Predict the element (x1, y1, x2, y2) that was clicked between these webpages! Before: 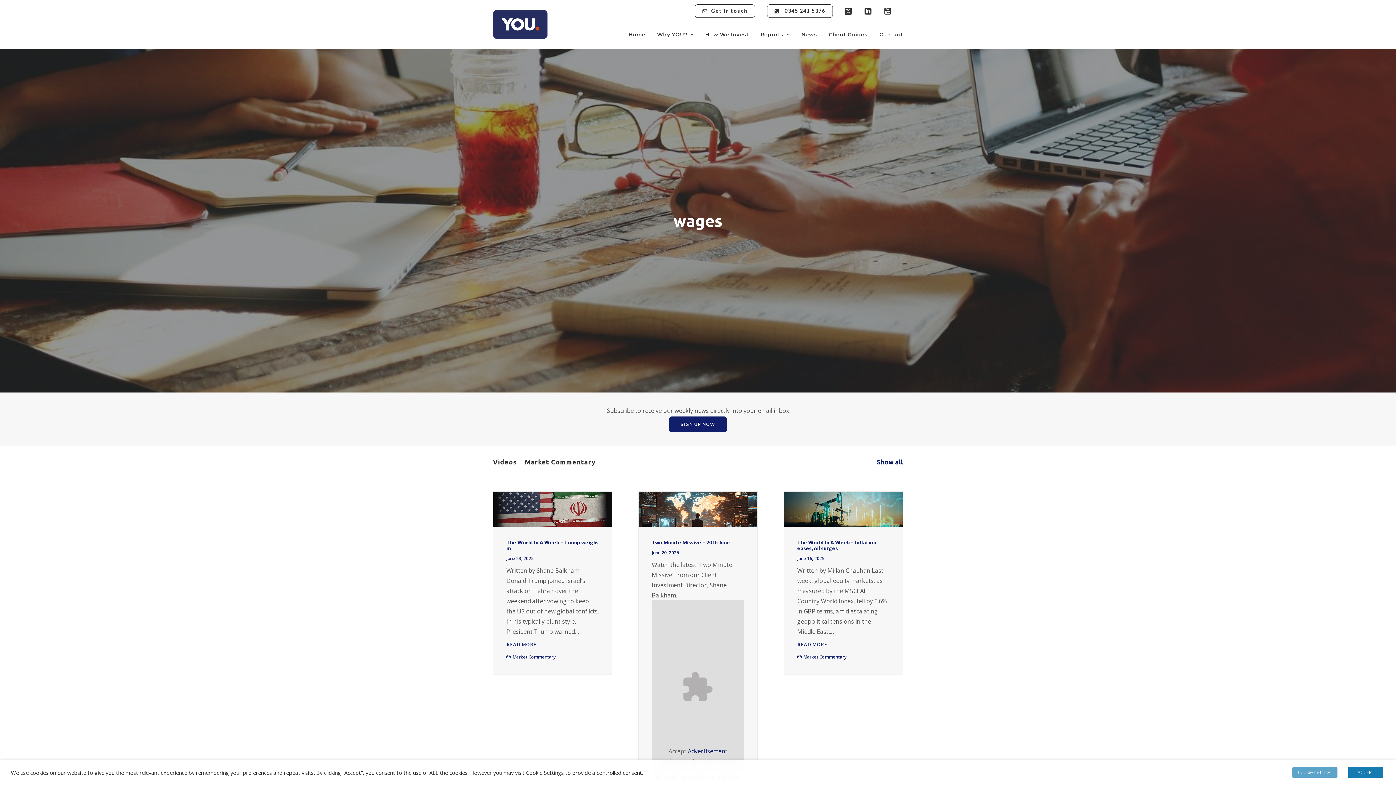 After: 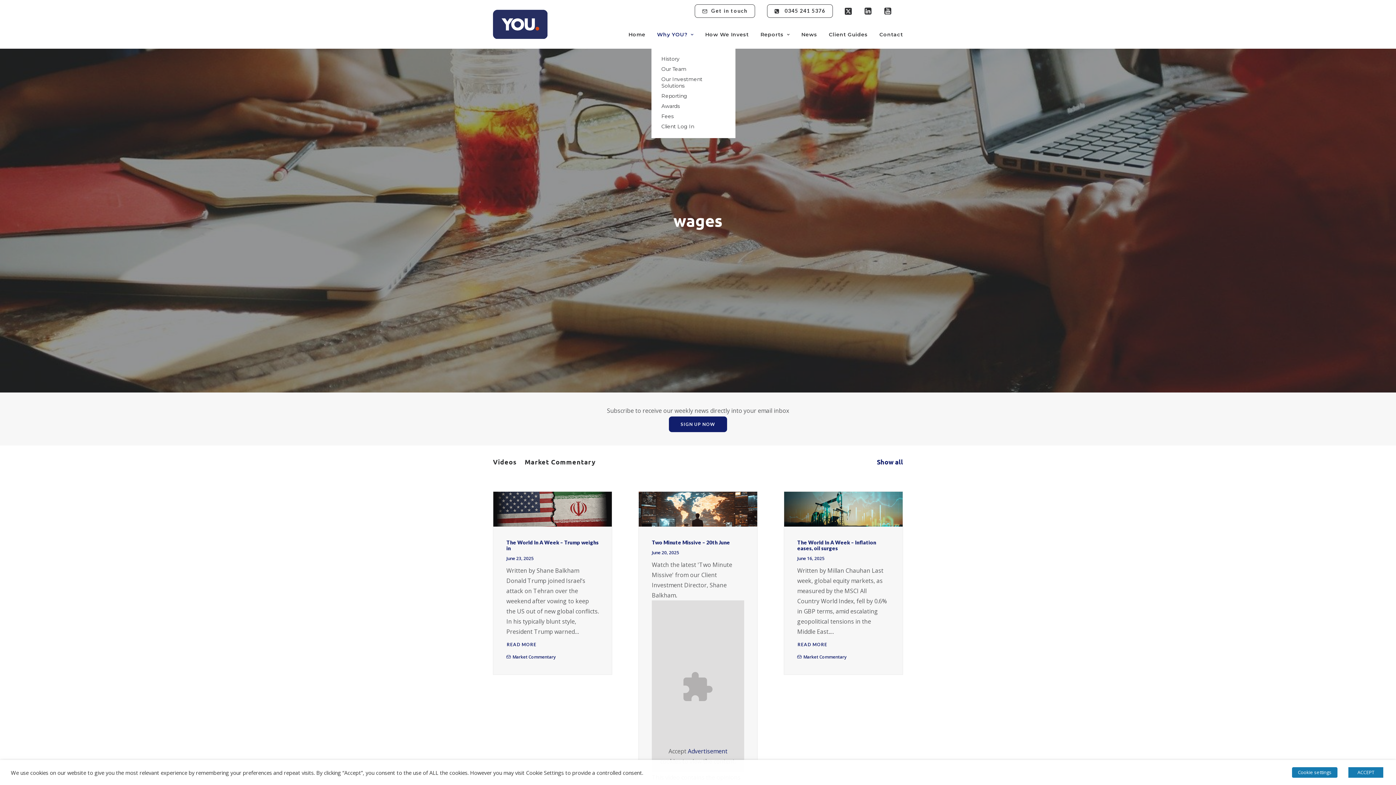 Action: bbox: (652, 21, 698, 47) label: Why YOU?